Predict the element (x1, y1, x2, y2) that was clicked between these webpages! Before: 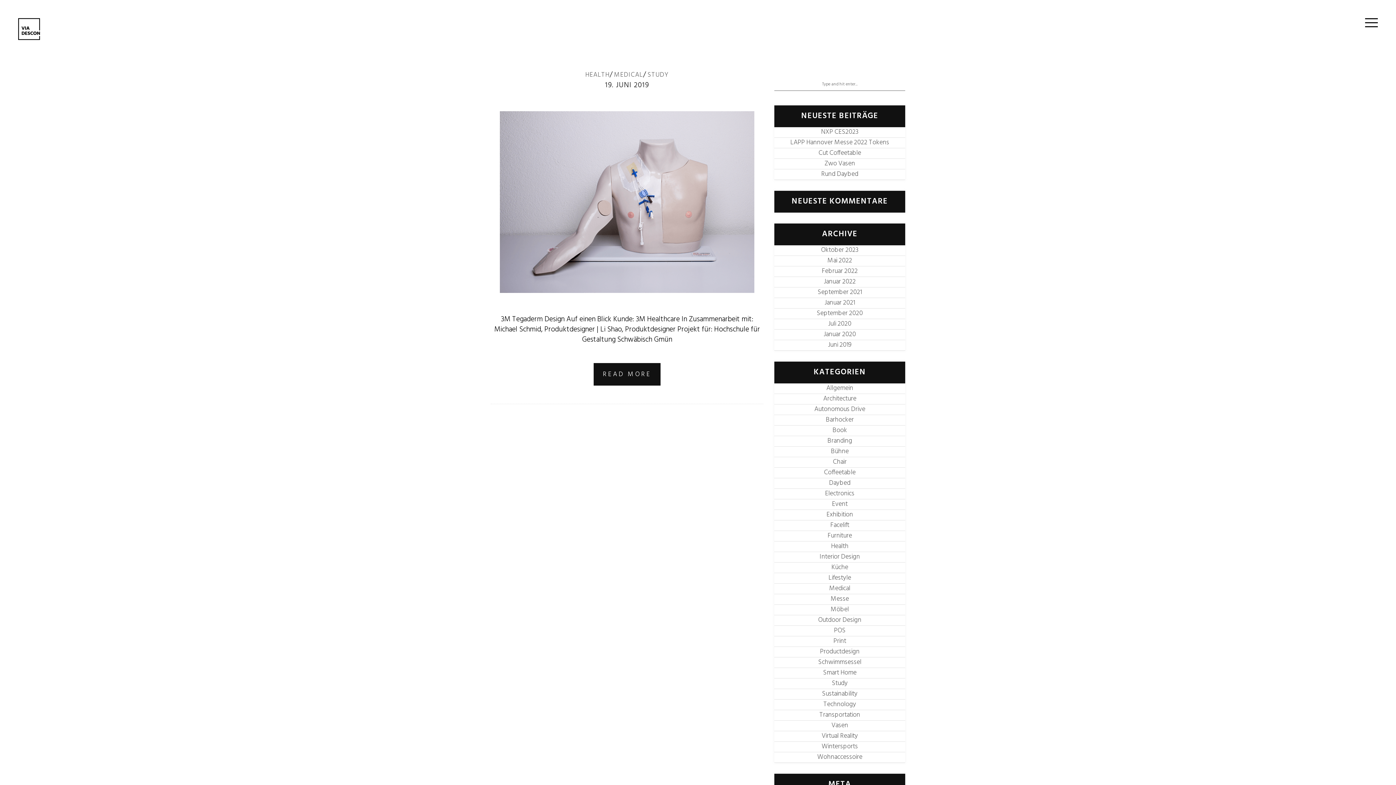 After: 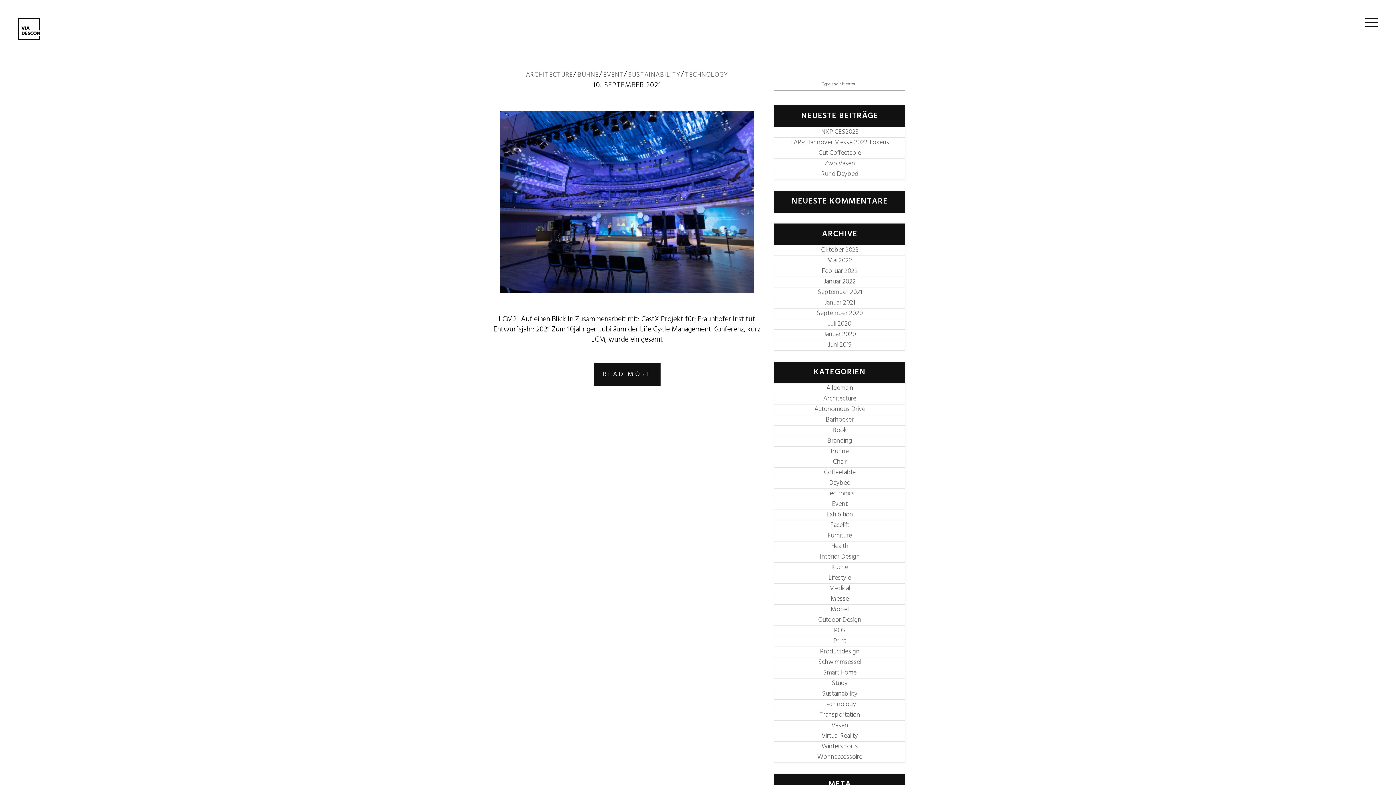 Action: bbox: (817, 287, 862, 297) label: September 2021